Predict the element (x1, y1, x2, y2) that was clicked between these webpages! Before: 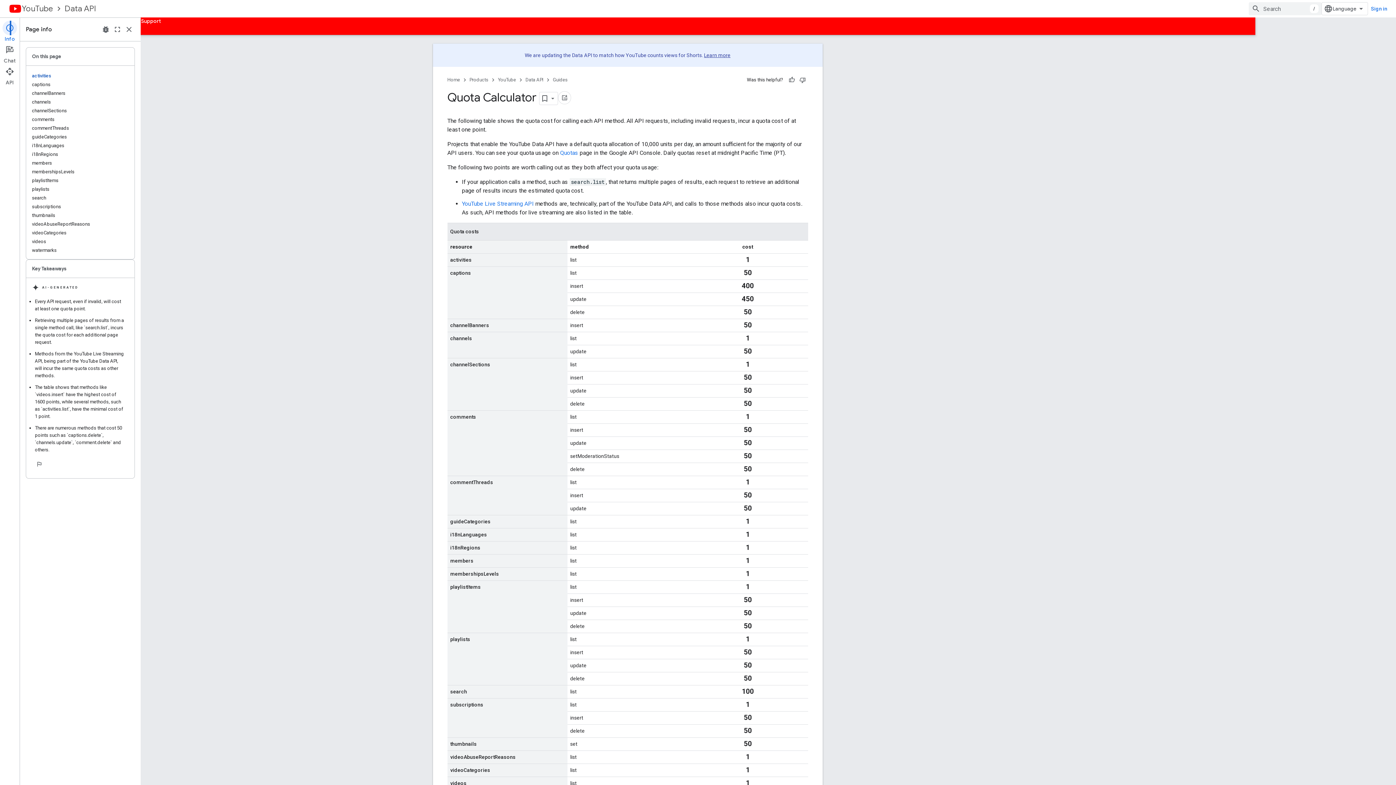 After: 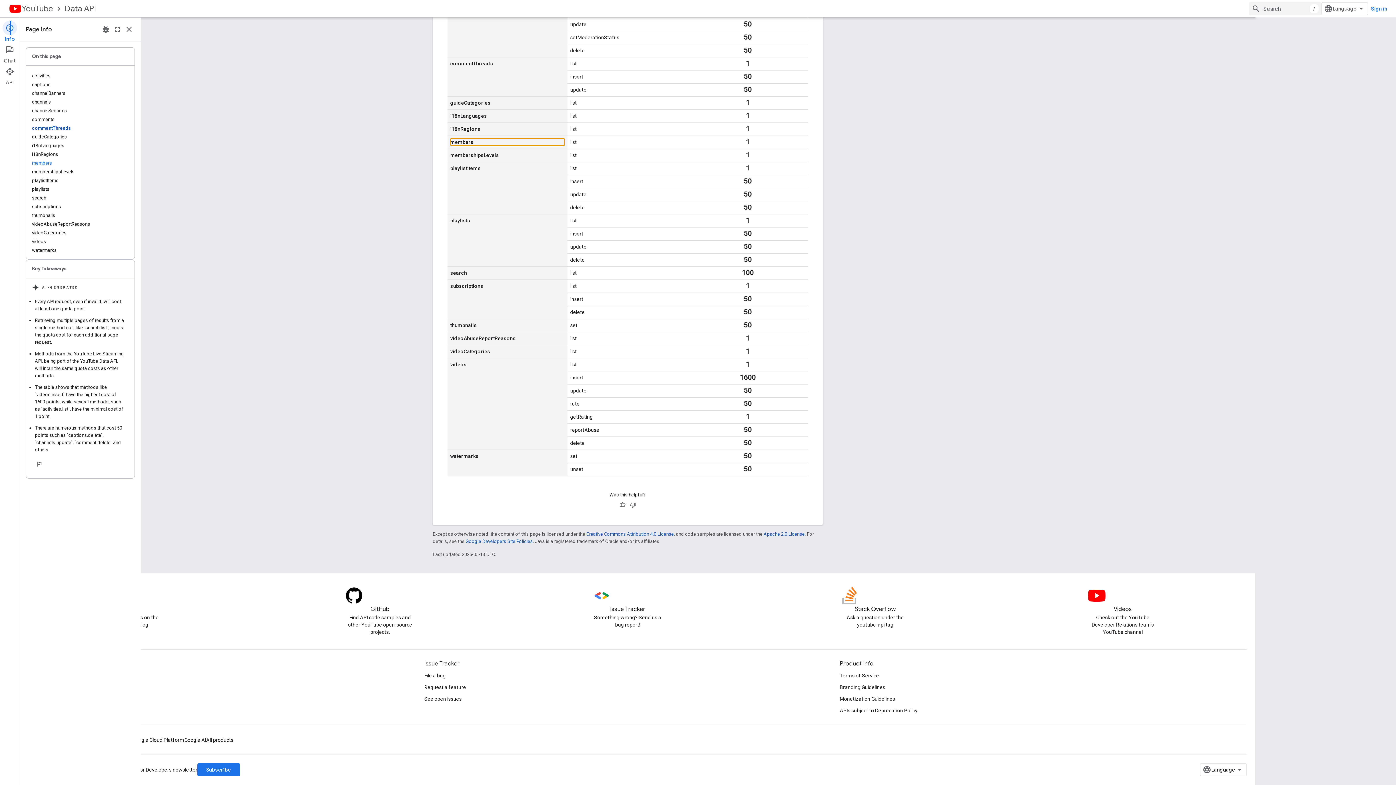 Action: bbox: (32, 158, 128, 167) label: members